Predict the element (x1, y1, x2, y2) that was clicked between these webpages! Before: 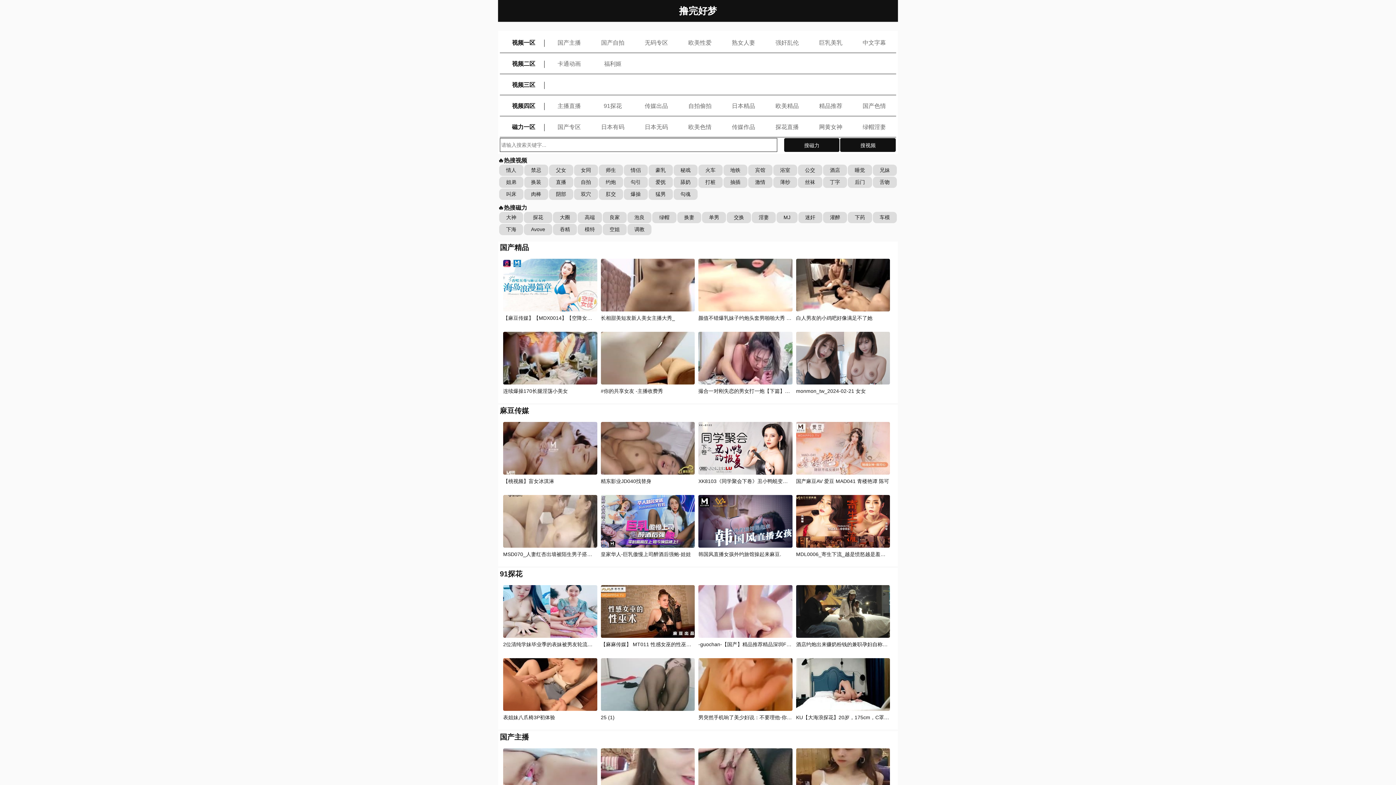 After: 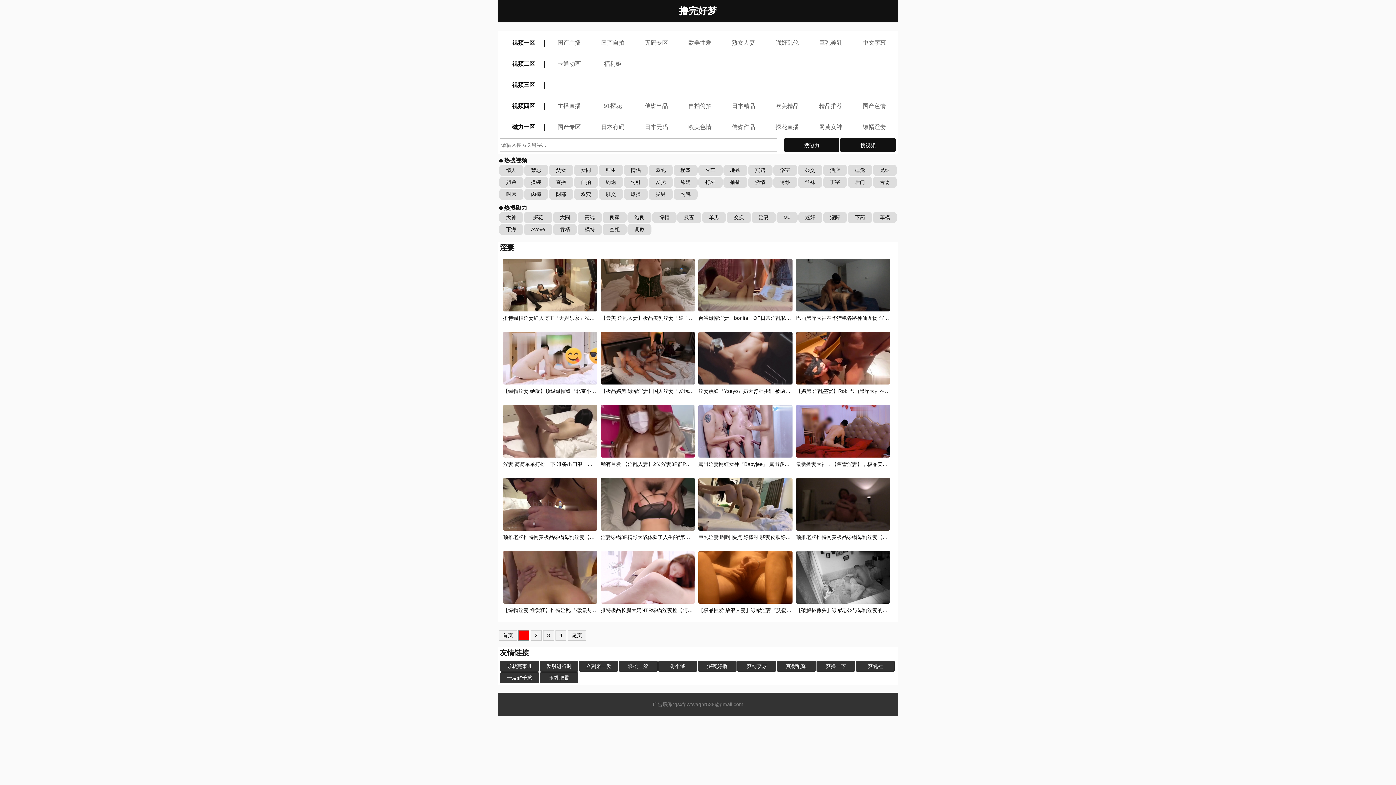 Action: bbox: (751, 212, 776, 223) label: 淫妻